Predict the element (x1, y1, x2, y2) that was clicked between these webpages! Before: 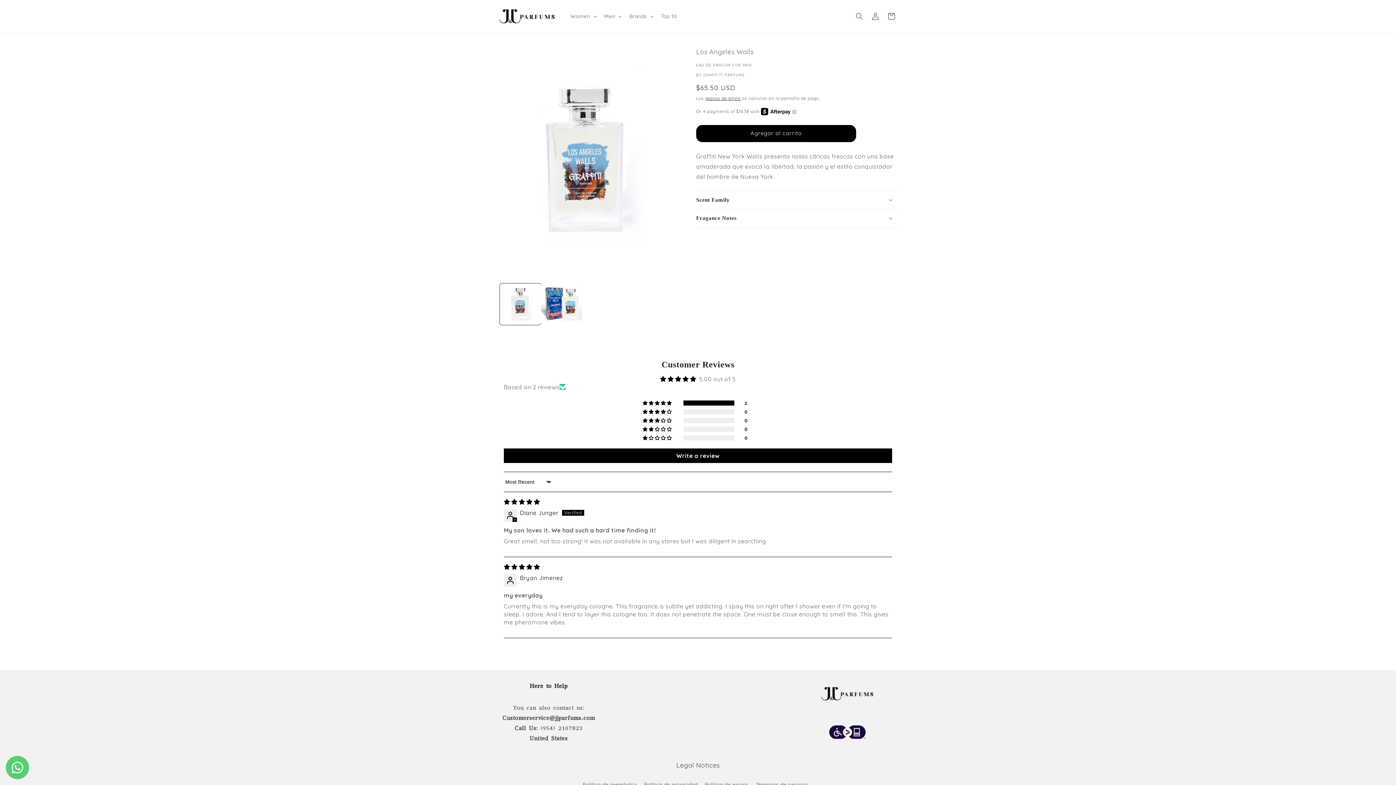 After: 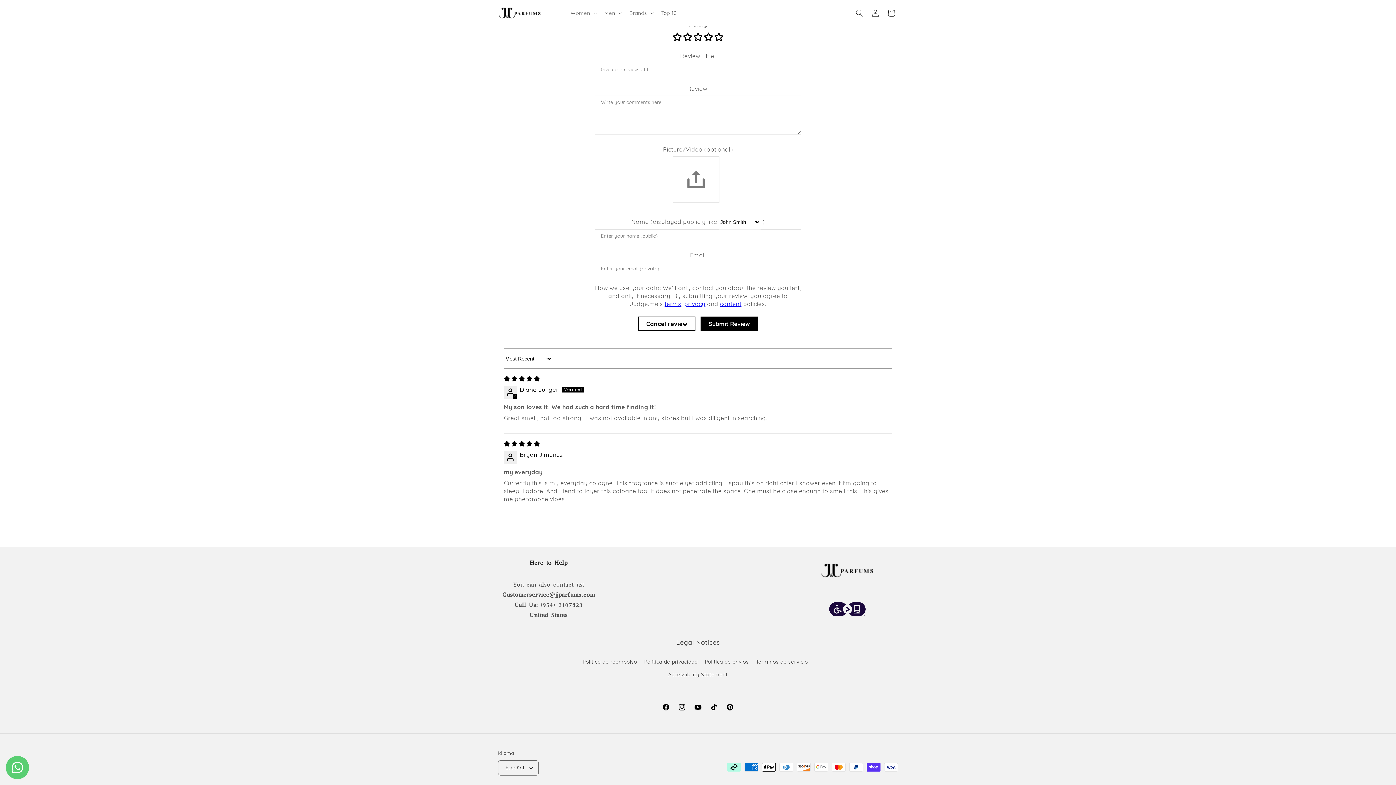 Action: bbox: (504, 448, 892, 463) label: Write a review